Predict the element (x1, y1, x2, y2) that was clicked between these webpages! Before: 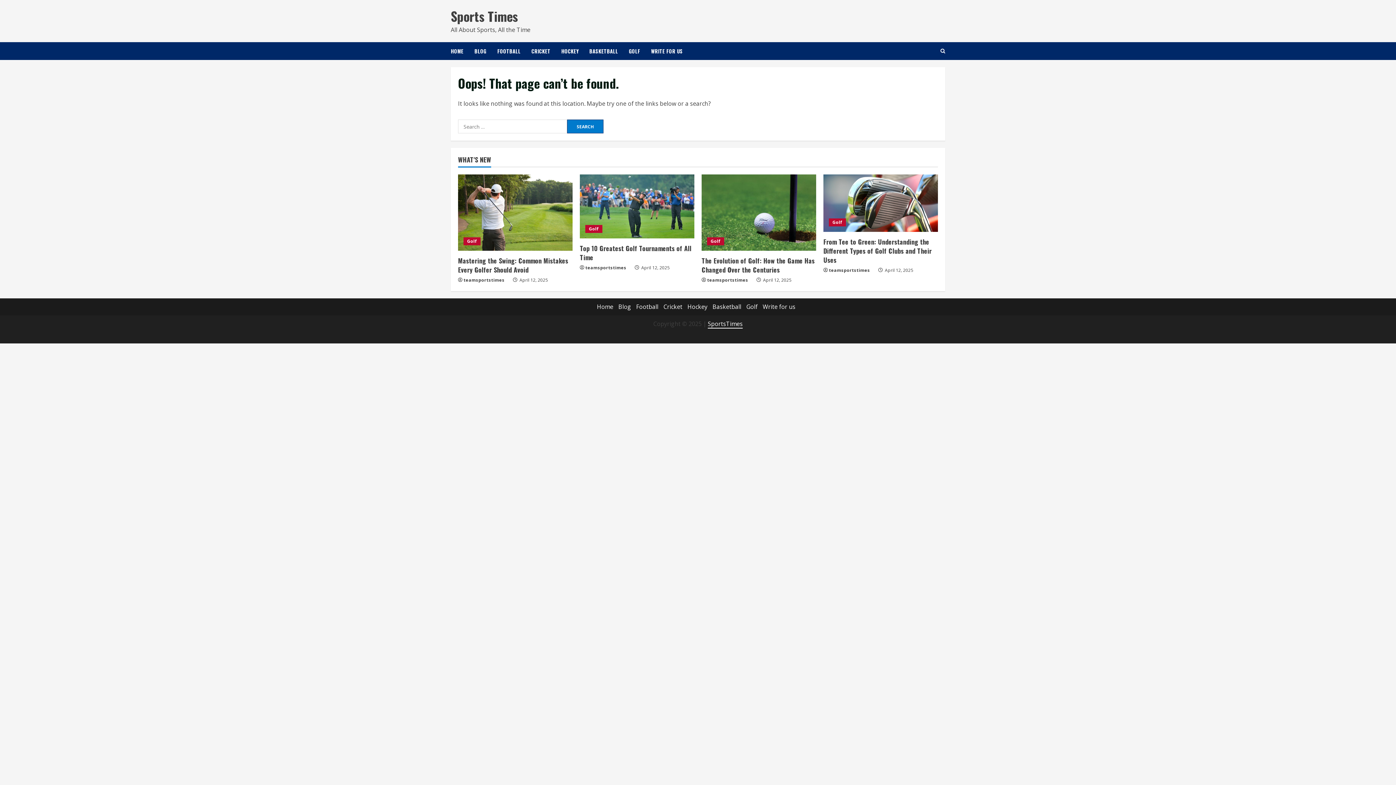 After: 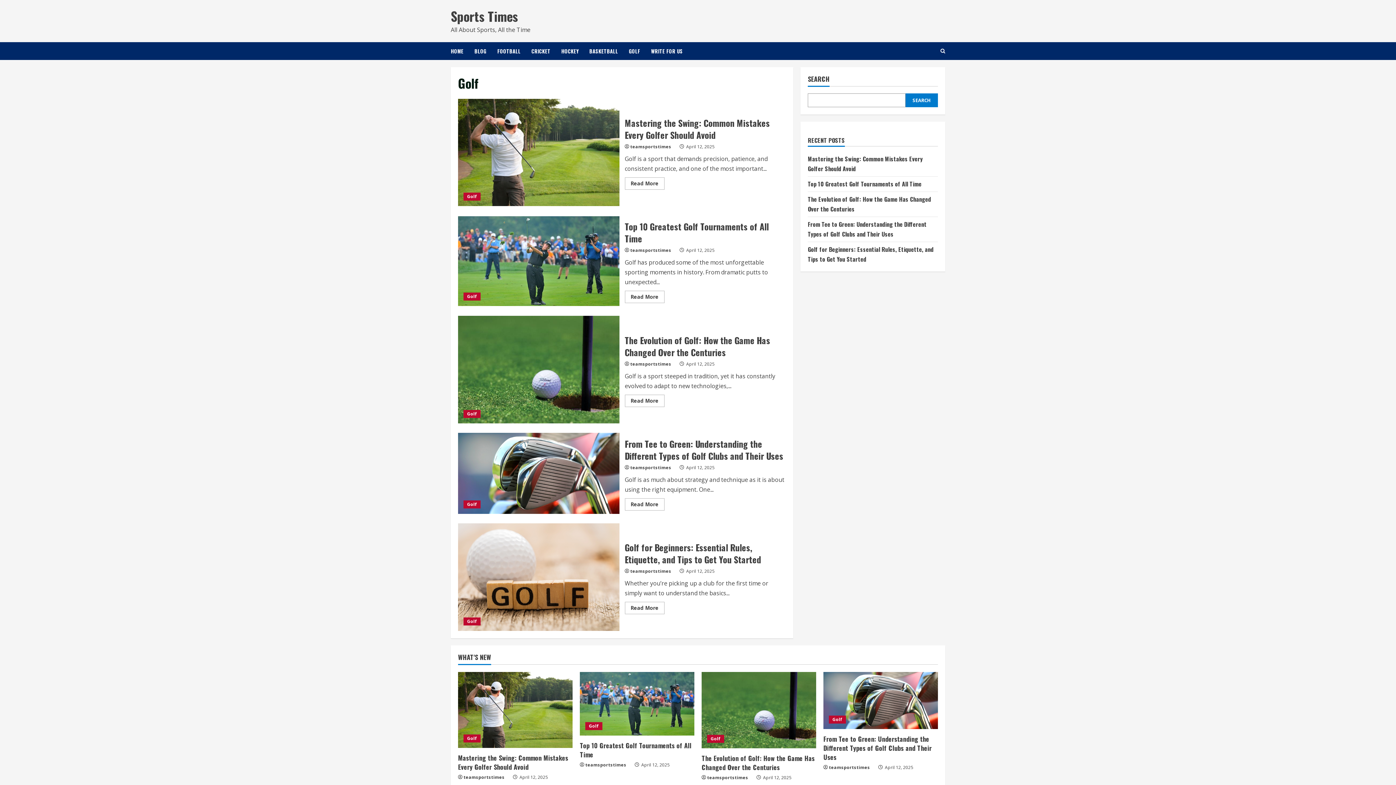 Action: bbox: (746, 302, 757, 310) label: Golf